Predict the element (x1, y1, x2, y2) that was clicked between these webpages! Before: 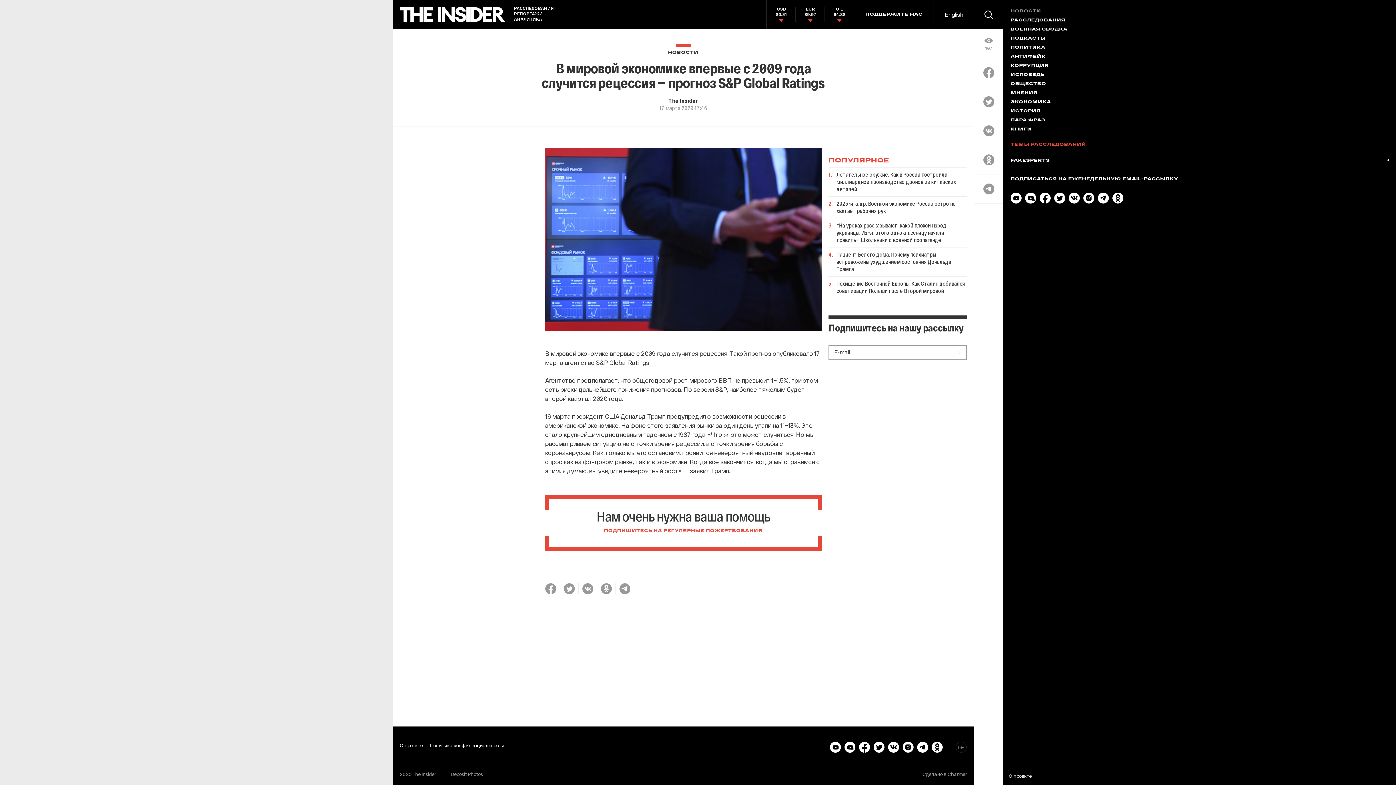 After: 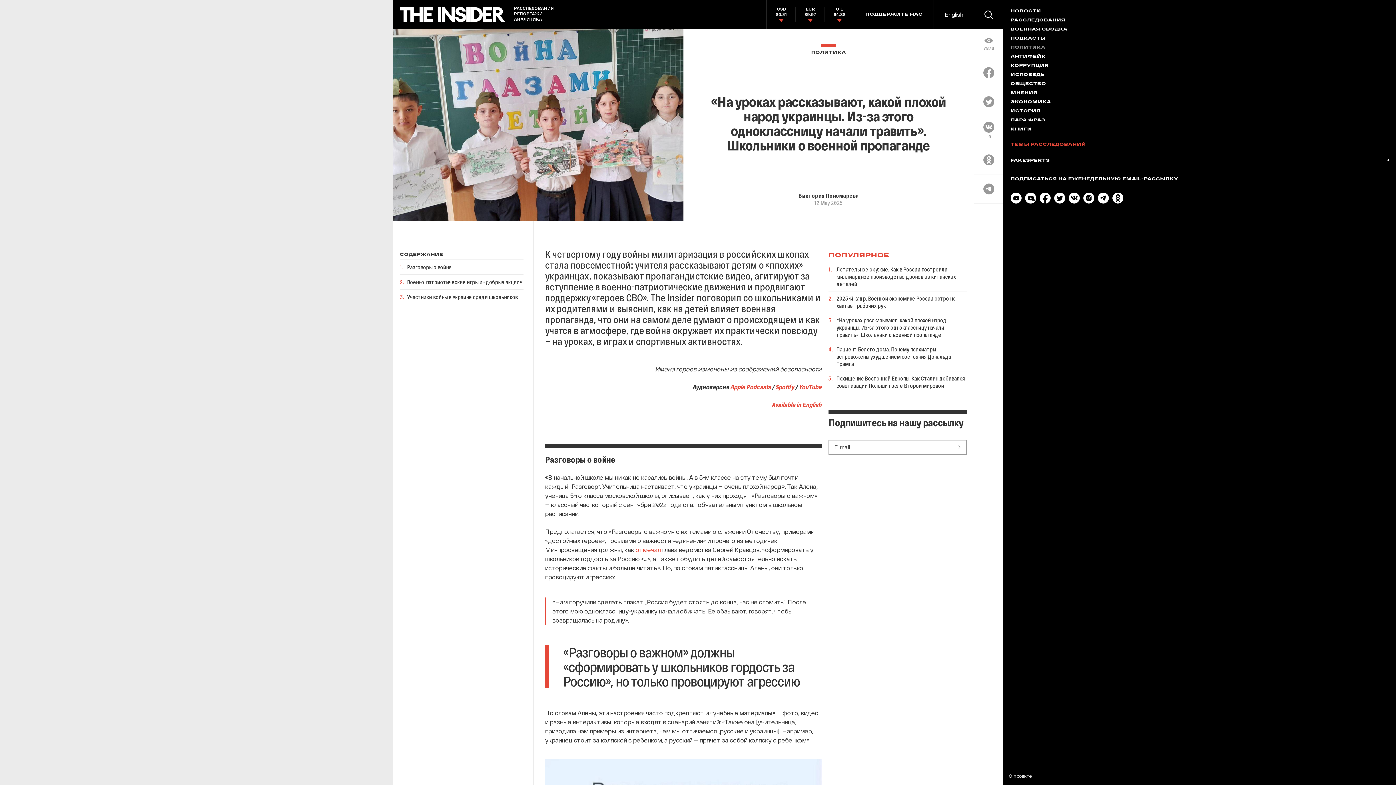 Action: label: «На уроках рассказывают, какой плохой народ украинцы. Из-за этого одноклассницу начали травить». Школьники о военной пропаганде bbox: (836, 222, 946, 243)